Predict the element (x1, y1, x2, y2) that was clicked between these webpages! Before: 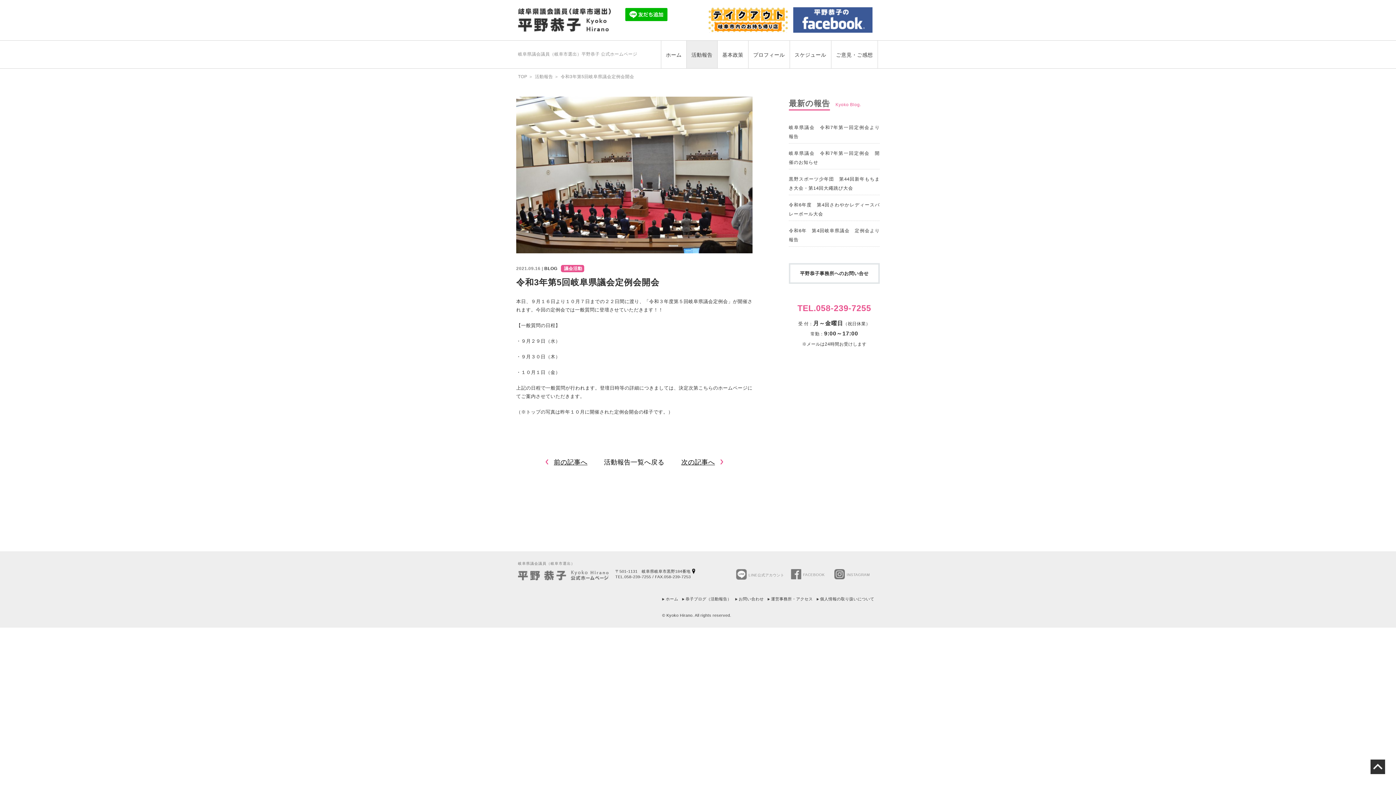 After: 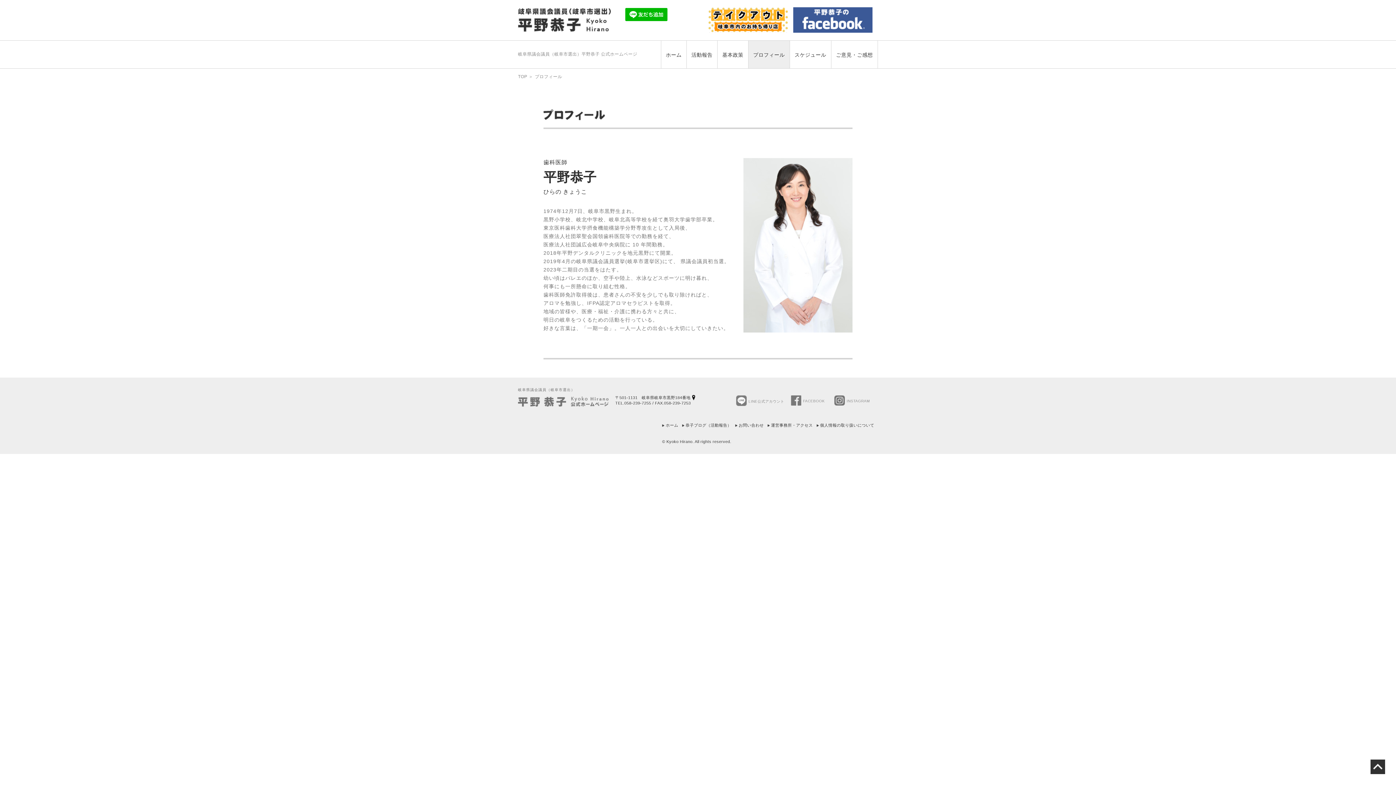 Action: bbox: (748, 40, 789, 68) label: プロフィール